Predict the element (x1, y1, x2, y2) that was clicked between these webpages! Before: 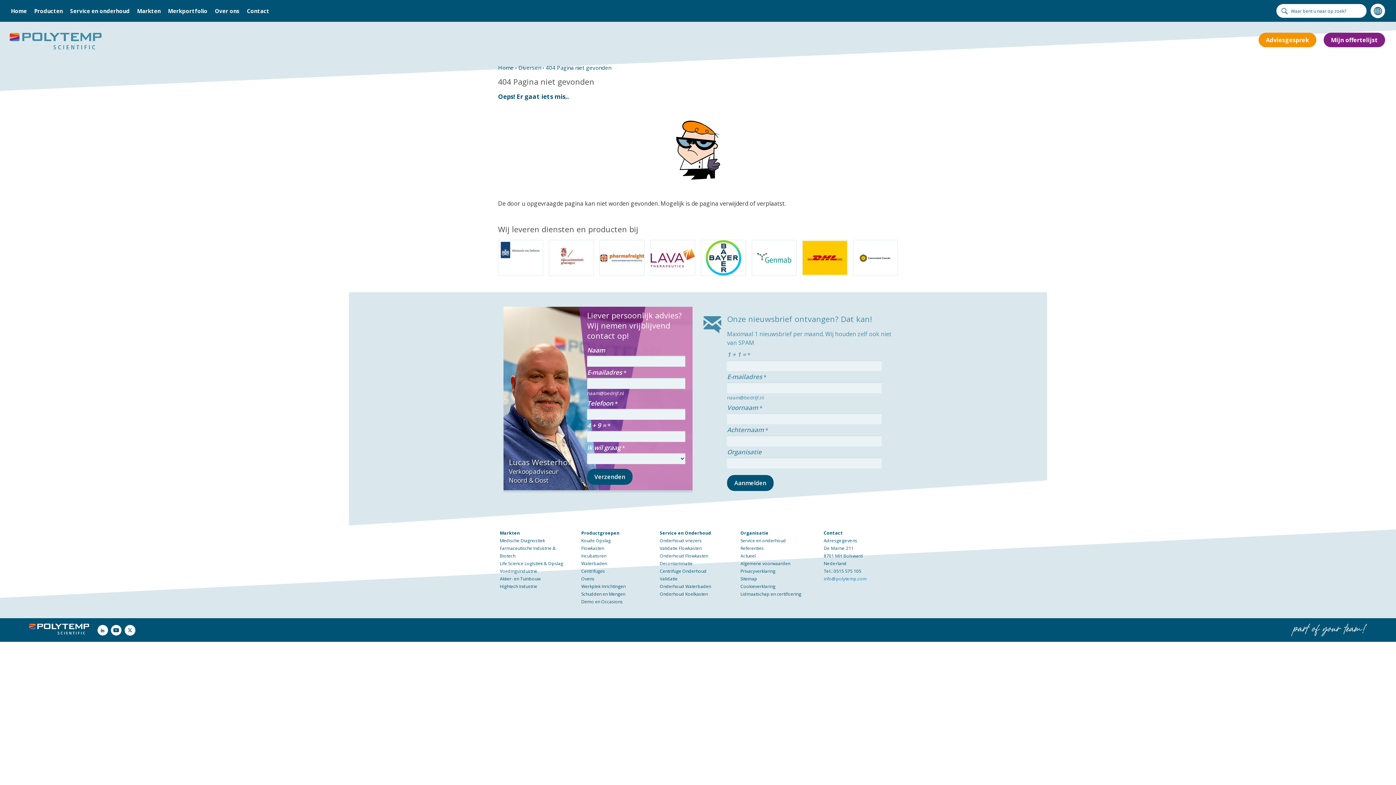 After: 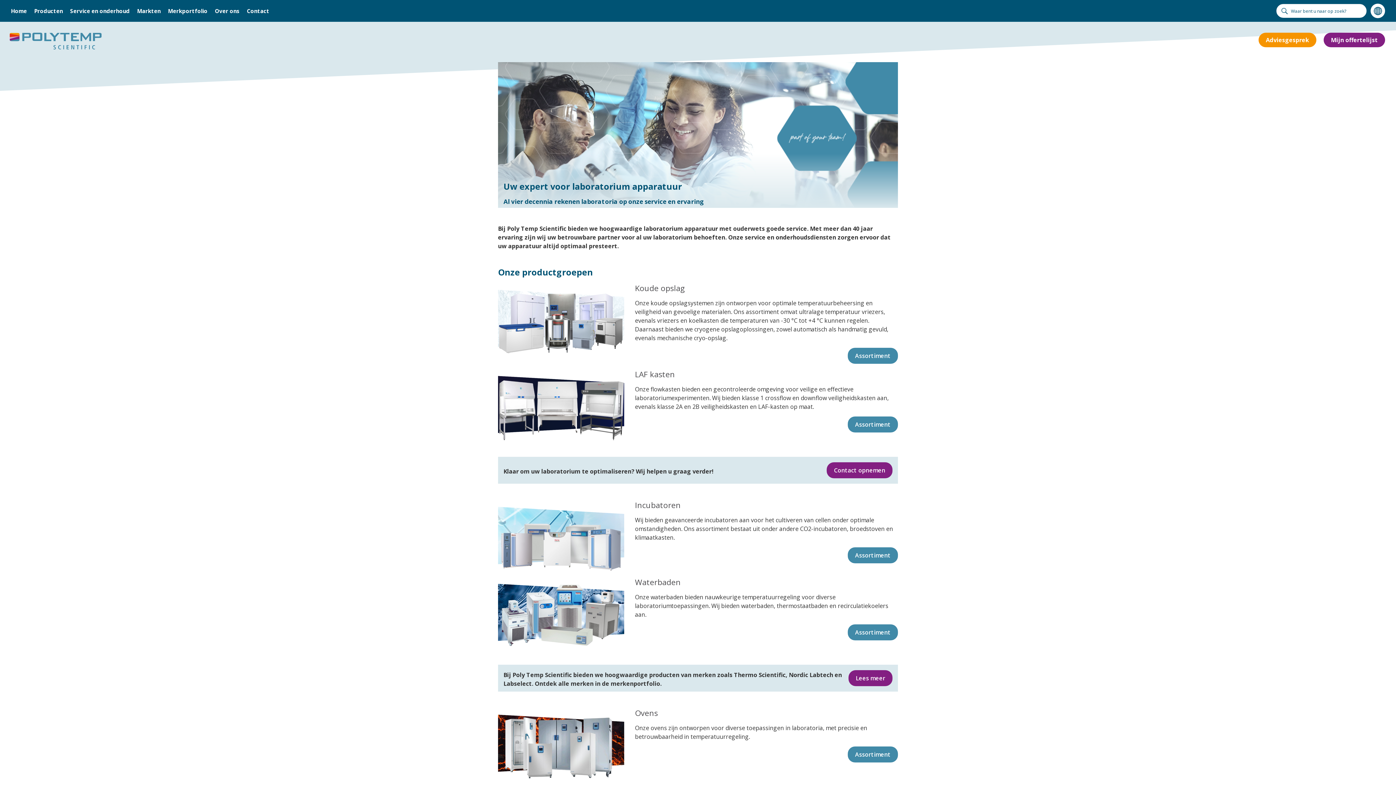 Action: bbox: (660, 559, 732, 567) label: Decontaminatie